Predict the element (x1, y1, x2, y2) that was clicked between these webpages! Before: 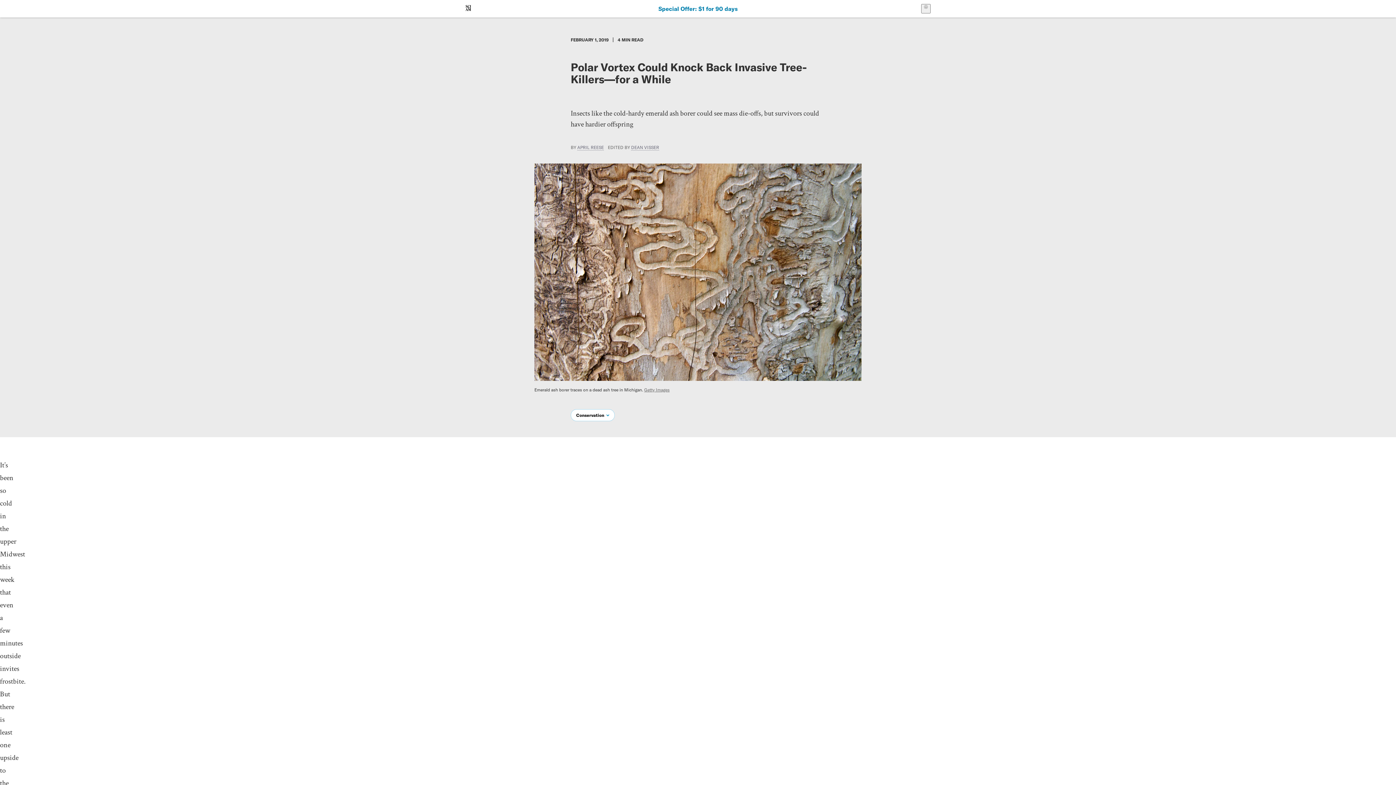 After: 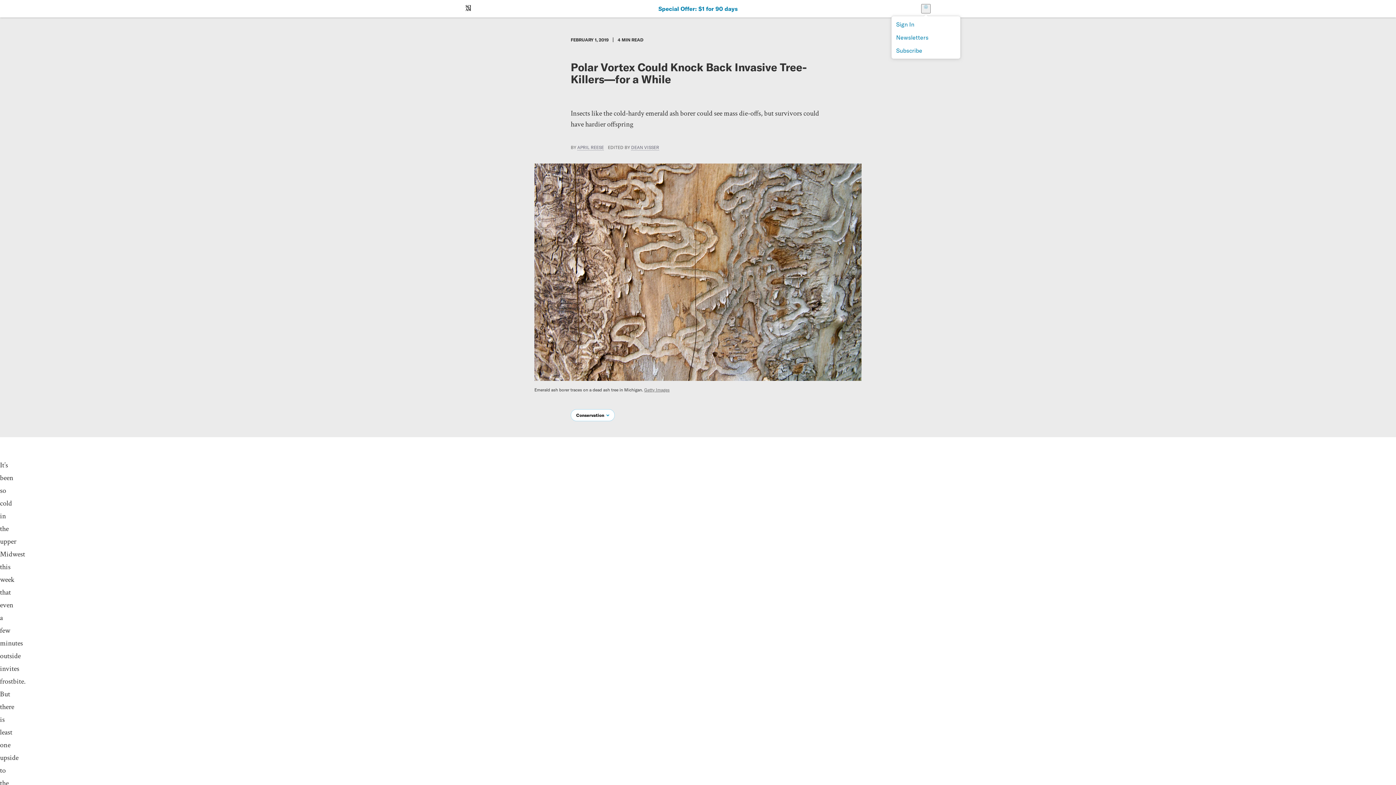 Action: bbox: (921, 4, 930, 13) label: User Menu